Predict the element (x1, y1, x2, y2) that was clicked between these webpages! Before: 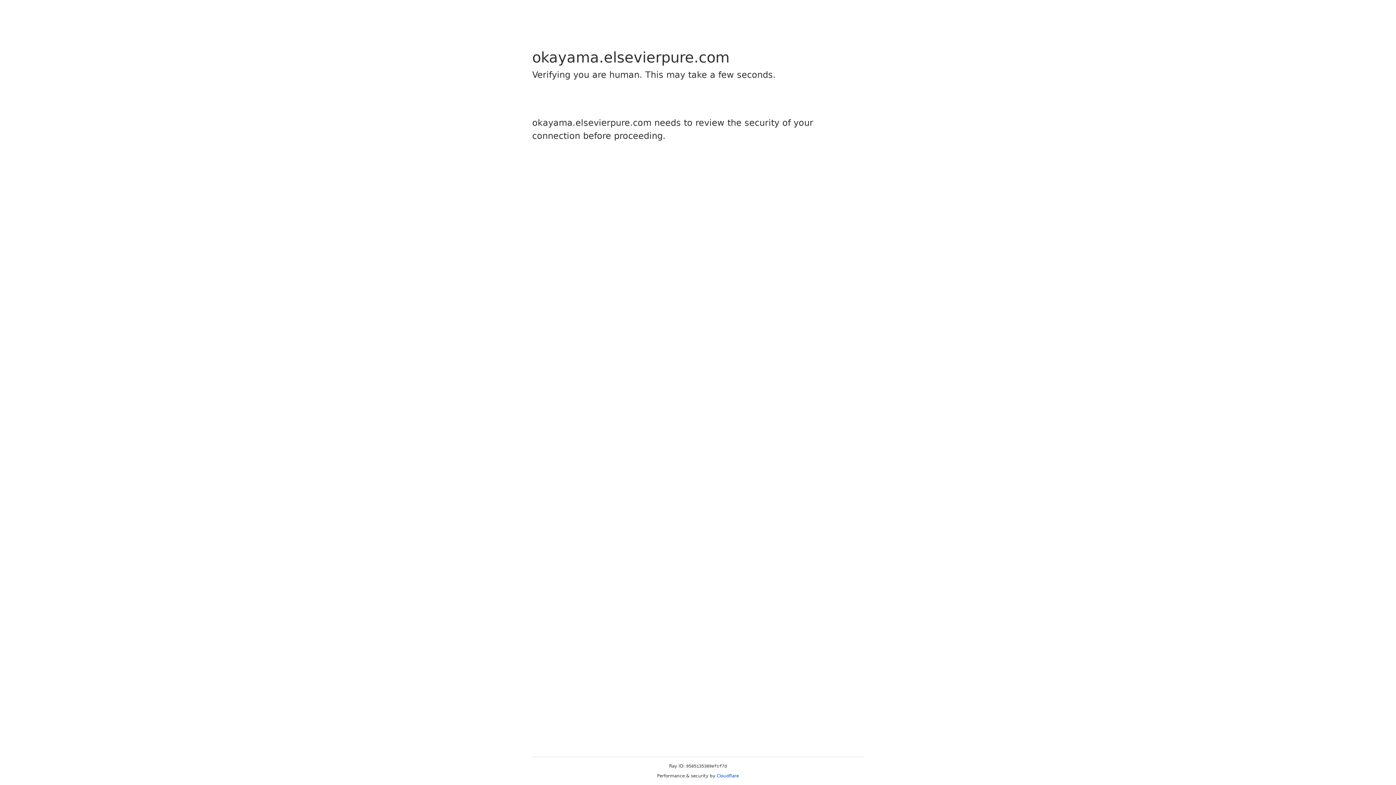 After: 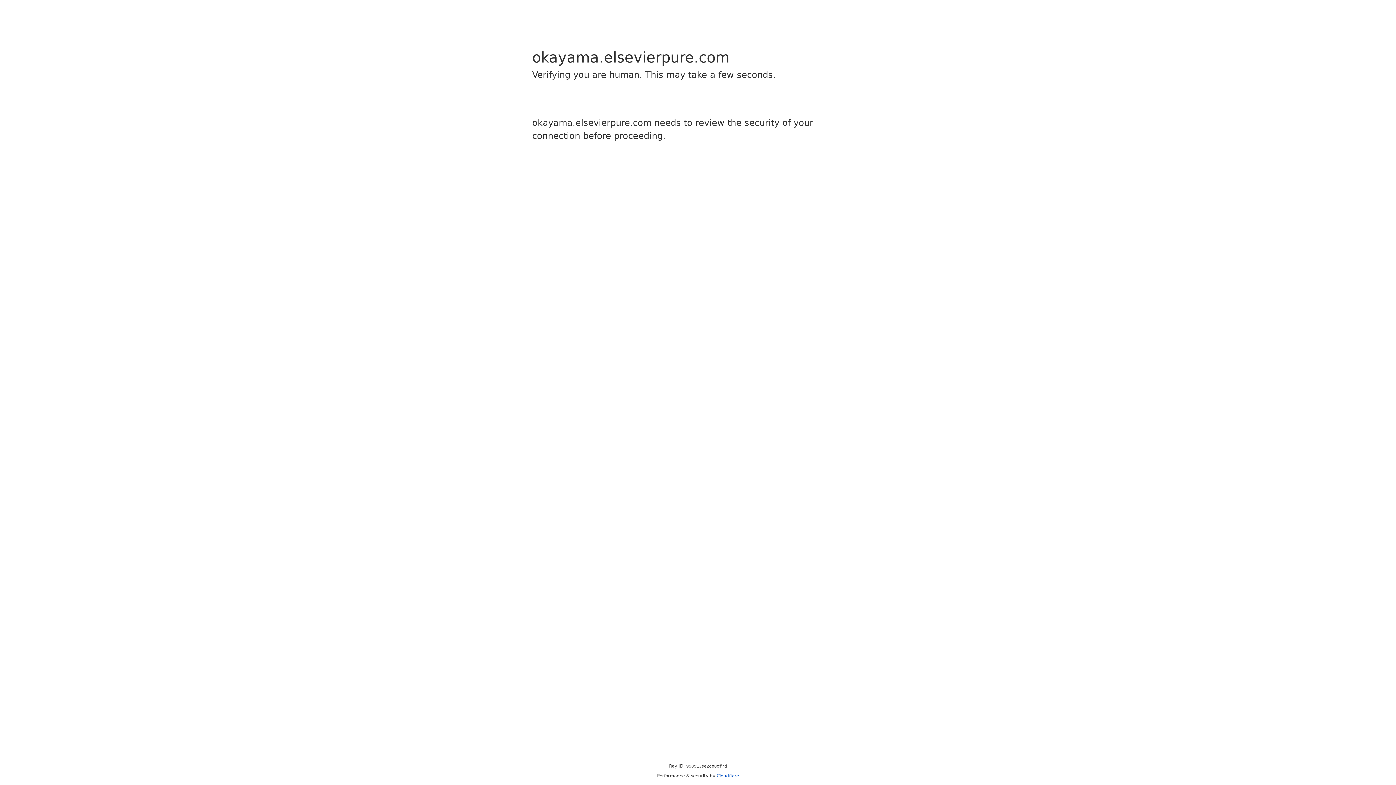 Action: bbox: (716, 773, 739, 778) label: Cloudflare